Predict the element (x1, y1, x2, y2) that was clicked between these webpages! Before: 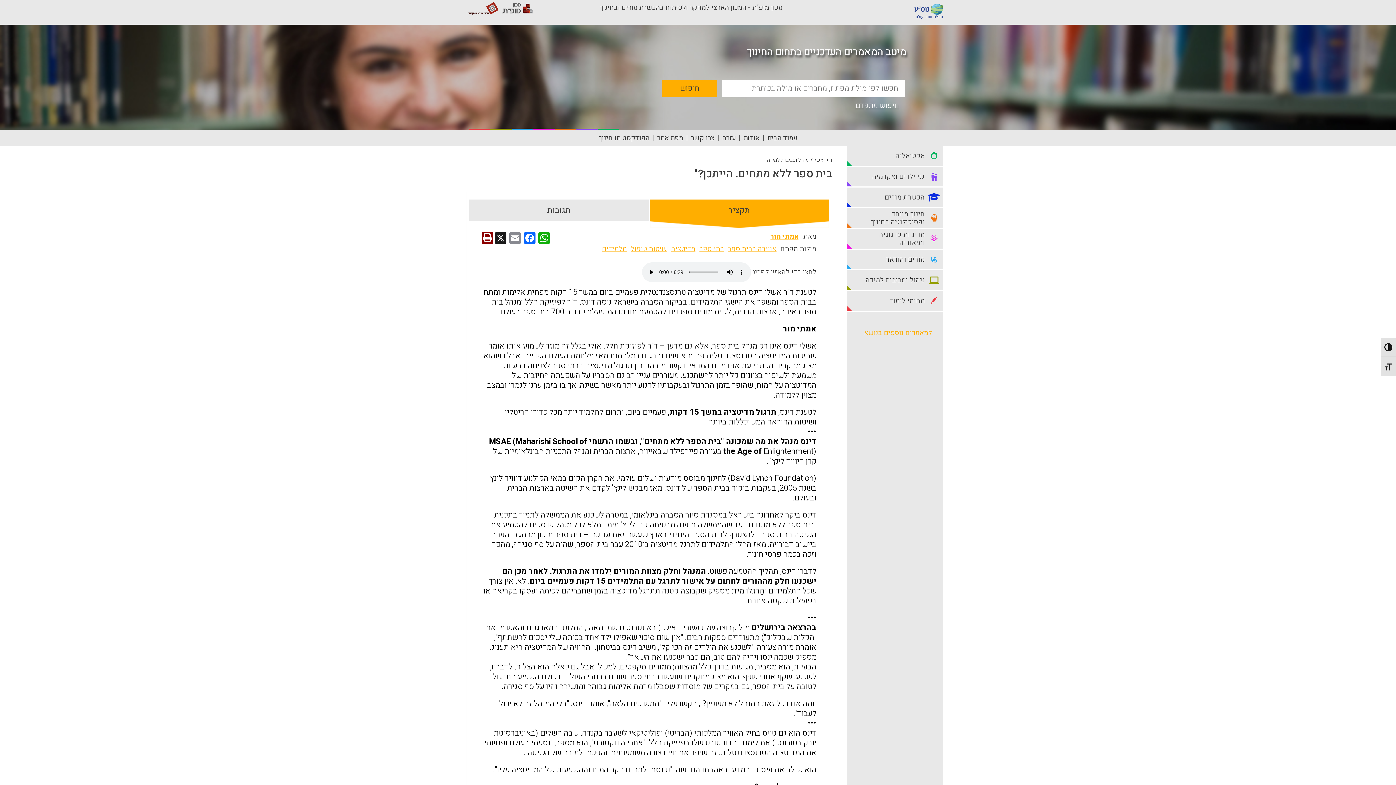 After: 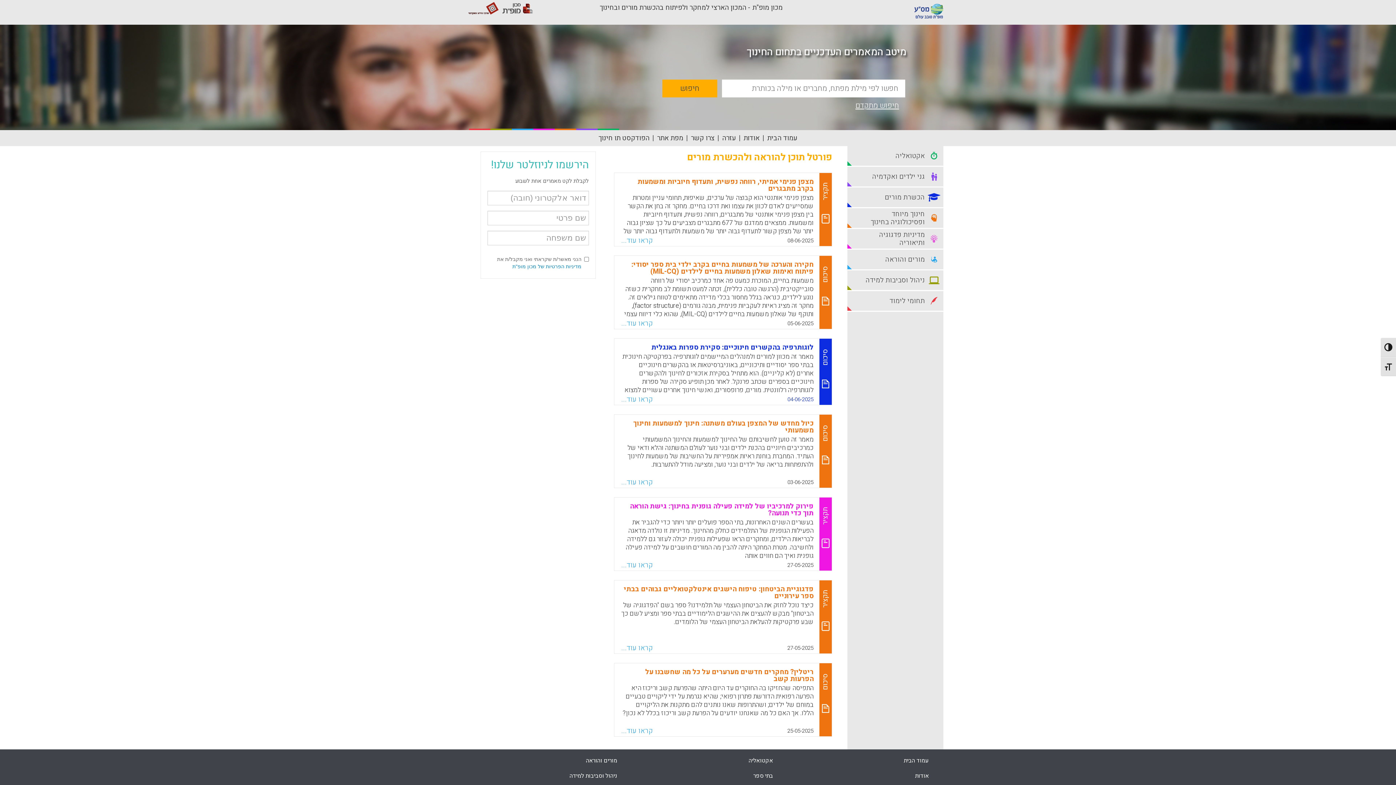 Action: bbox: (814, 156, 832, 164) label: דף ראשי